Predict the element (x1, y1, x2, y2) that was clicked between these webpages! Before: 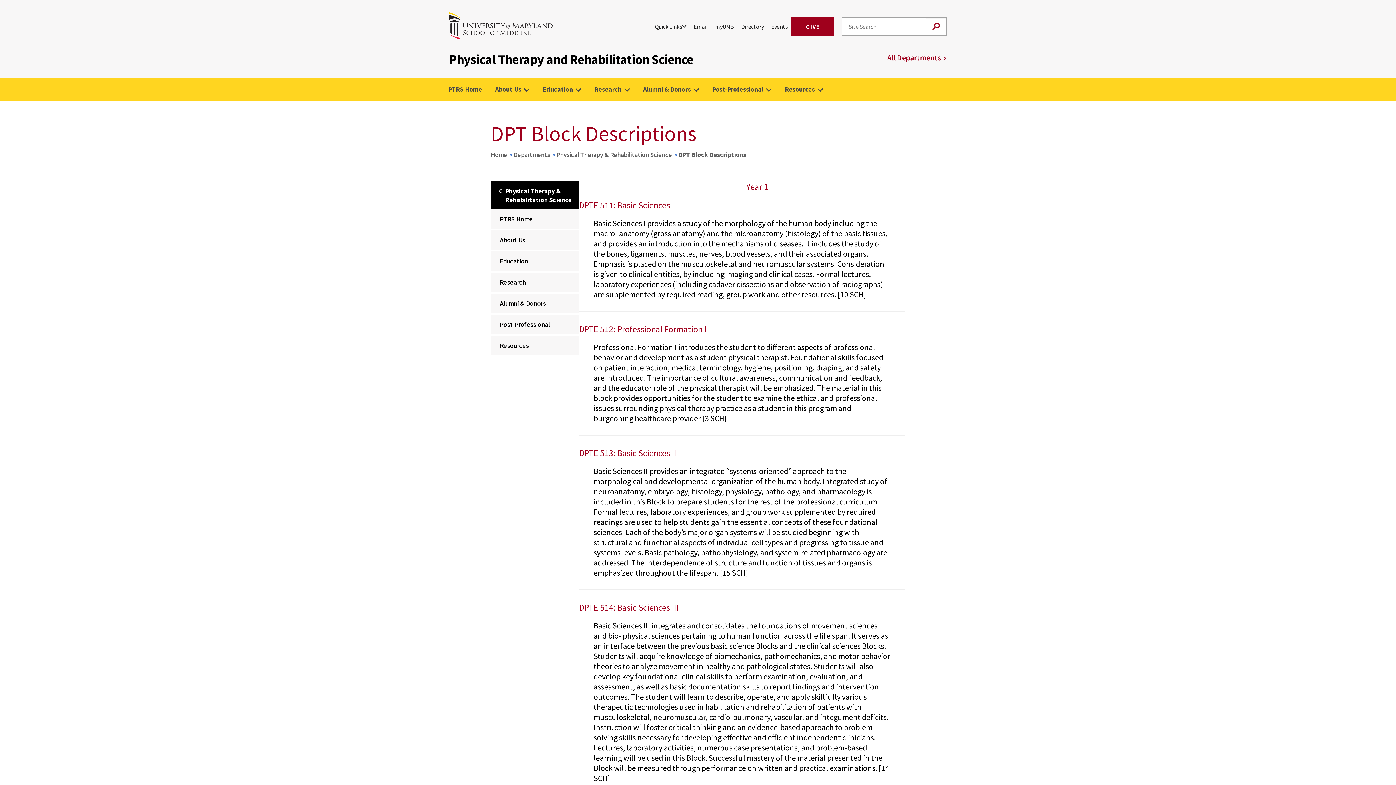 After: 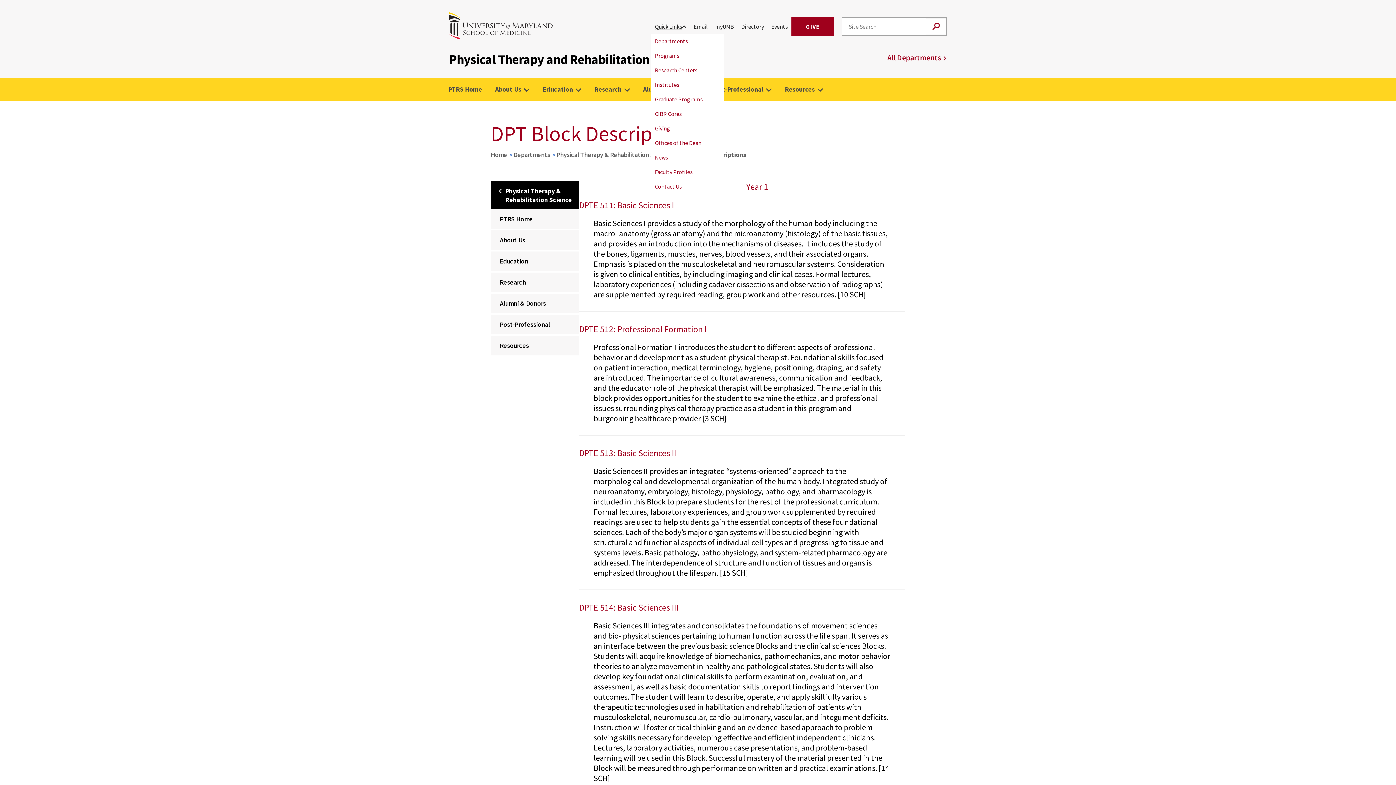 Action: label: Quick Links bbox: (651, 19, 690, 33)